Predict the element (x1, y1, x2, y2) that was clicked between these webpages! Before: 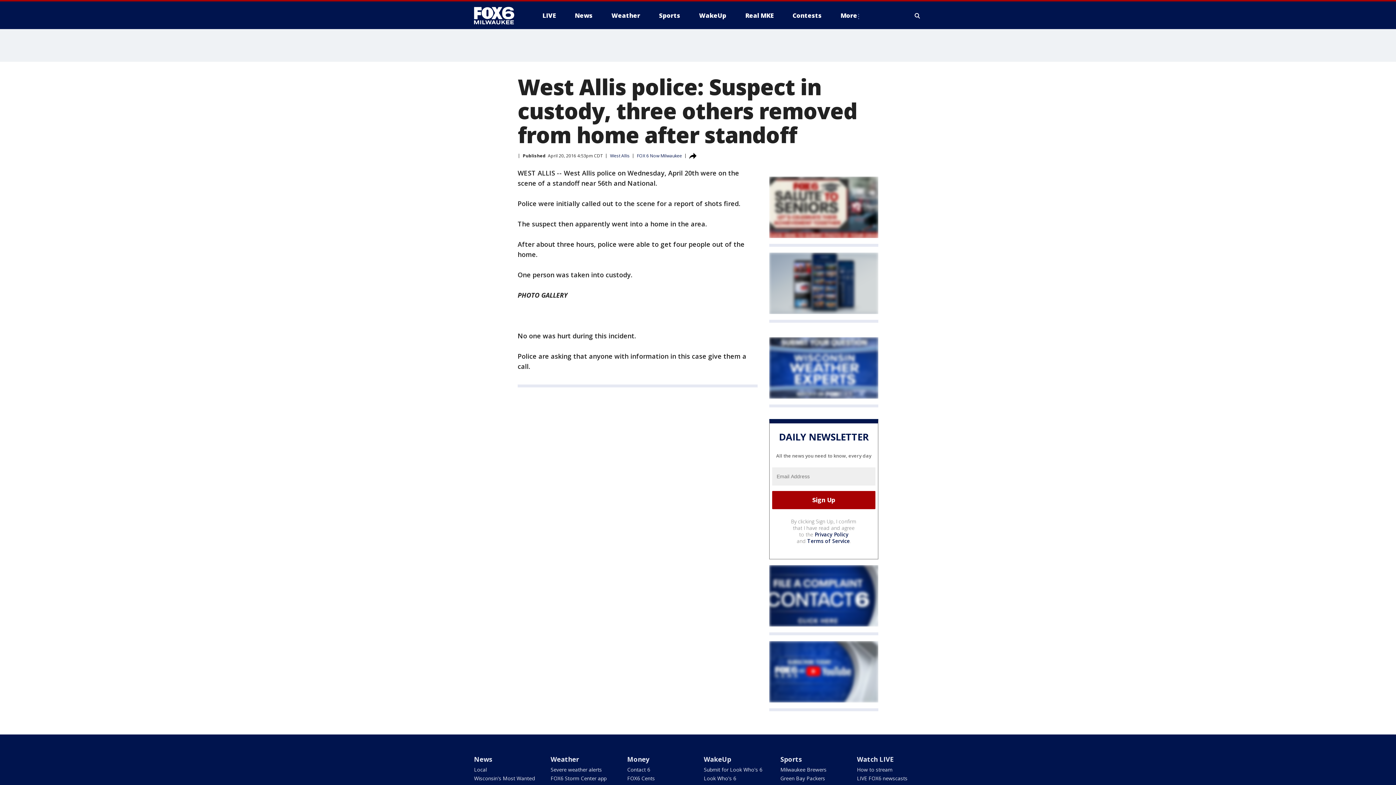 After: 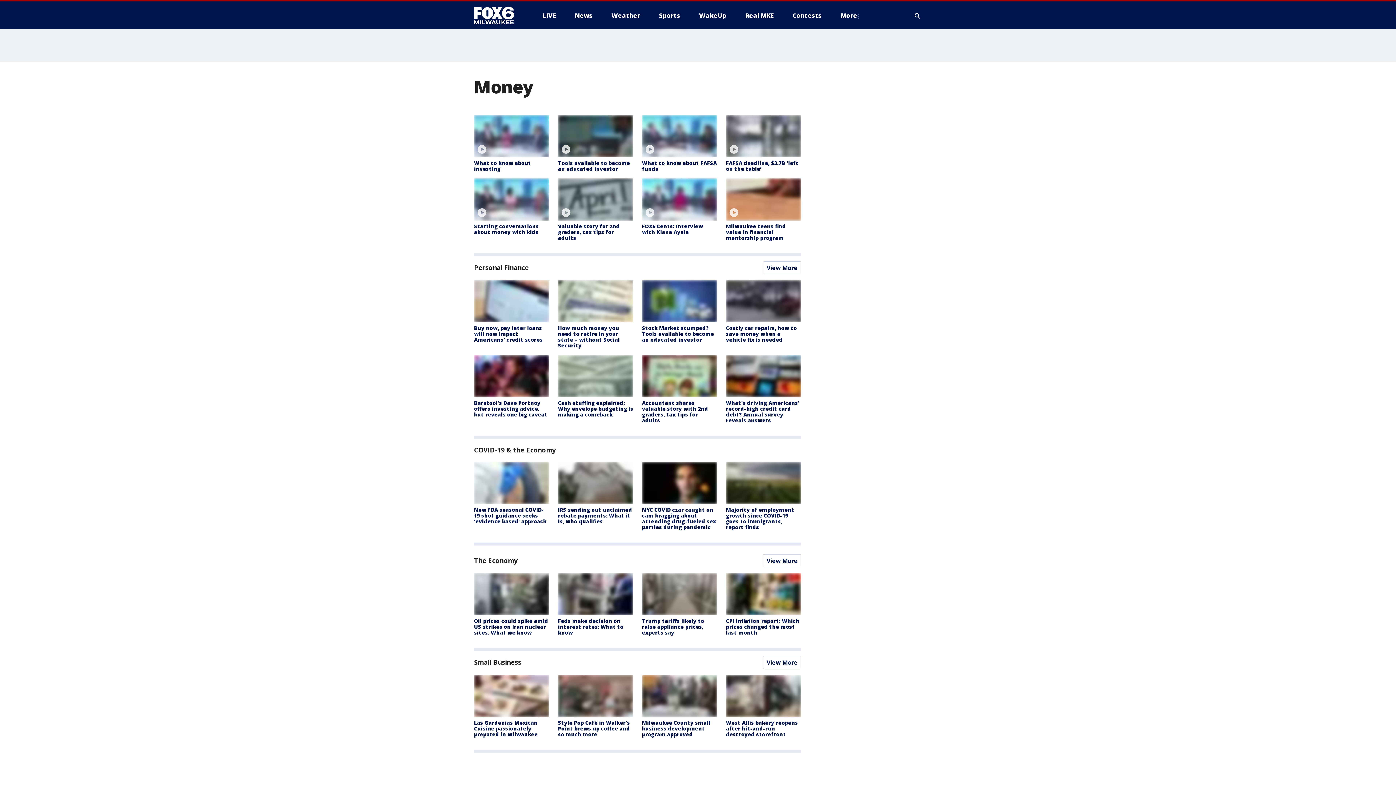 Action: bbox: (627, 755, 649, 763) label: Money